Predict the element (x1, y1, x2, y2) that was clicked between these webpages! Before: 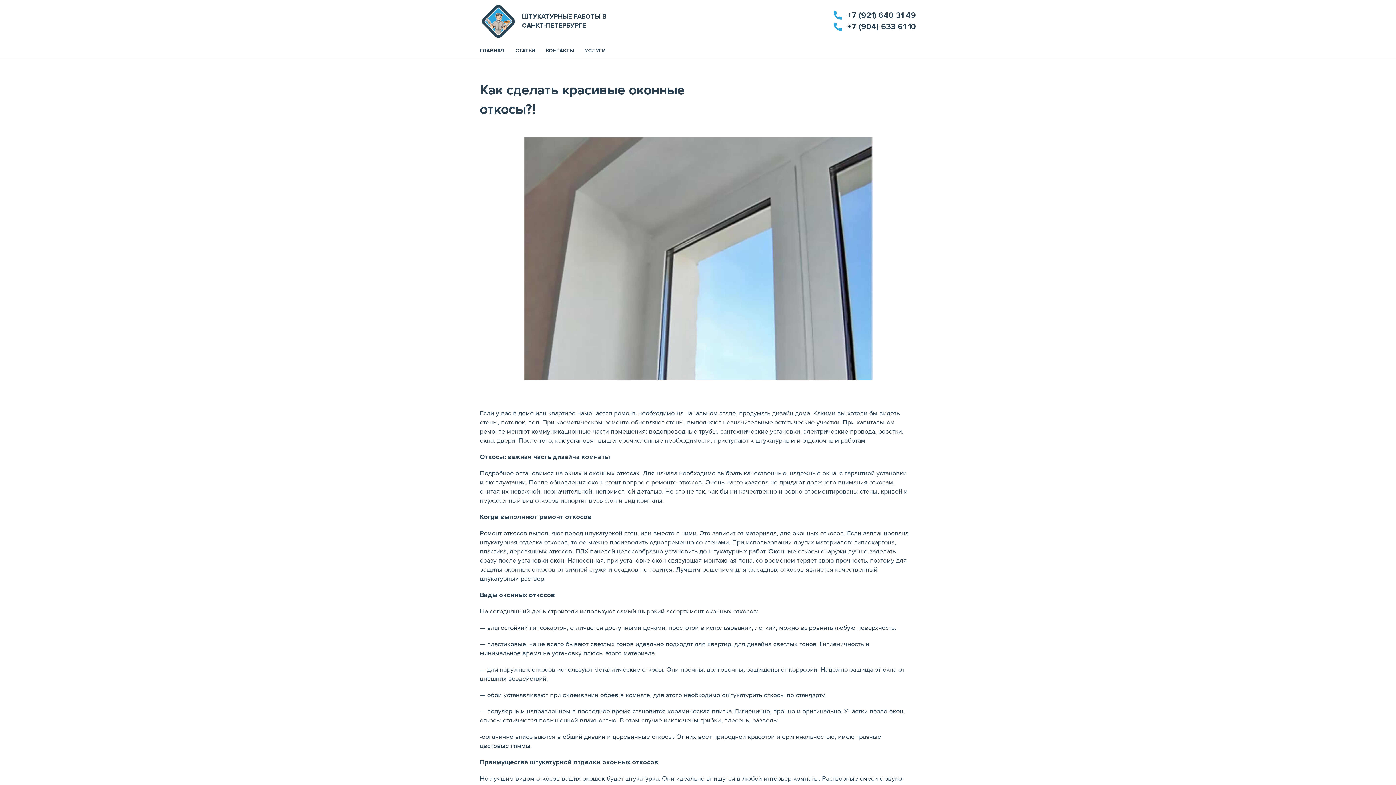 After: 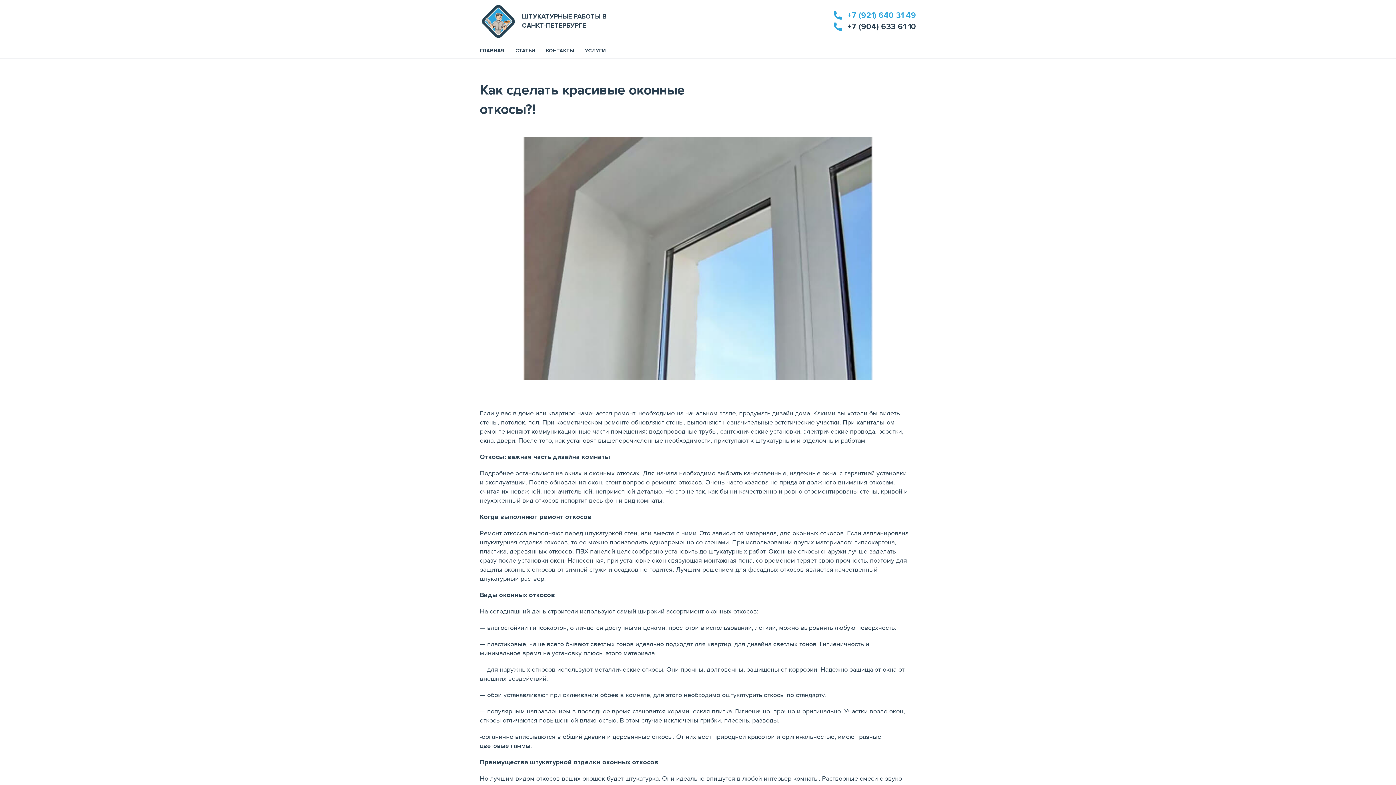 Action: bbox: (833, 9, 916, 20) label: +7 (921) 640 31 49